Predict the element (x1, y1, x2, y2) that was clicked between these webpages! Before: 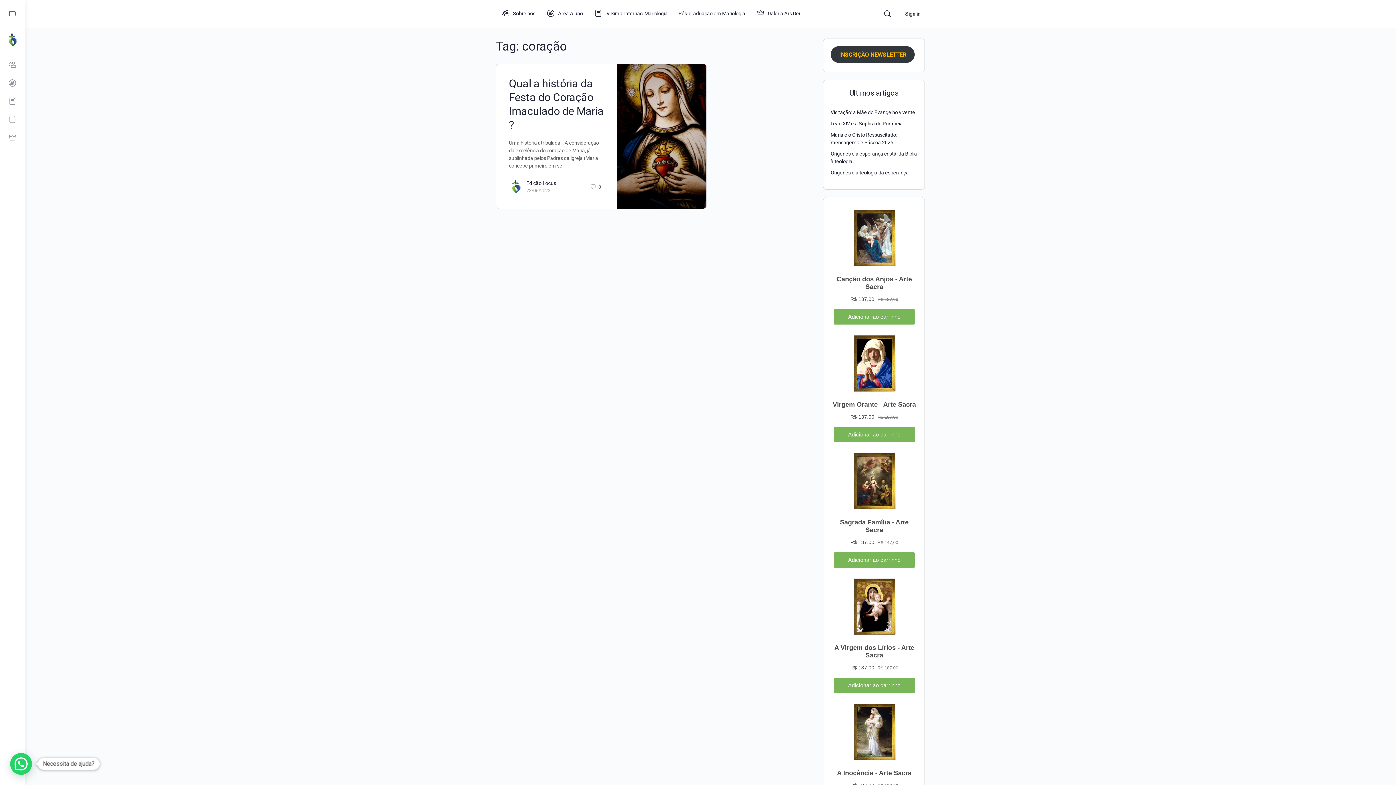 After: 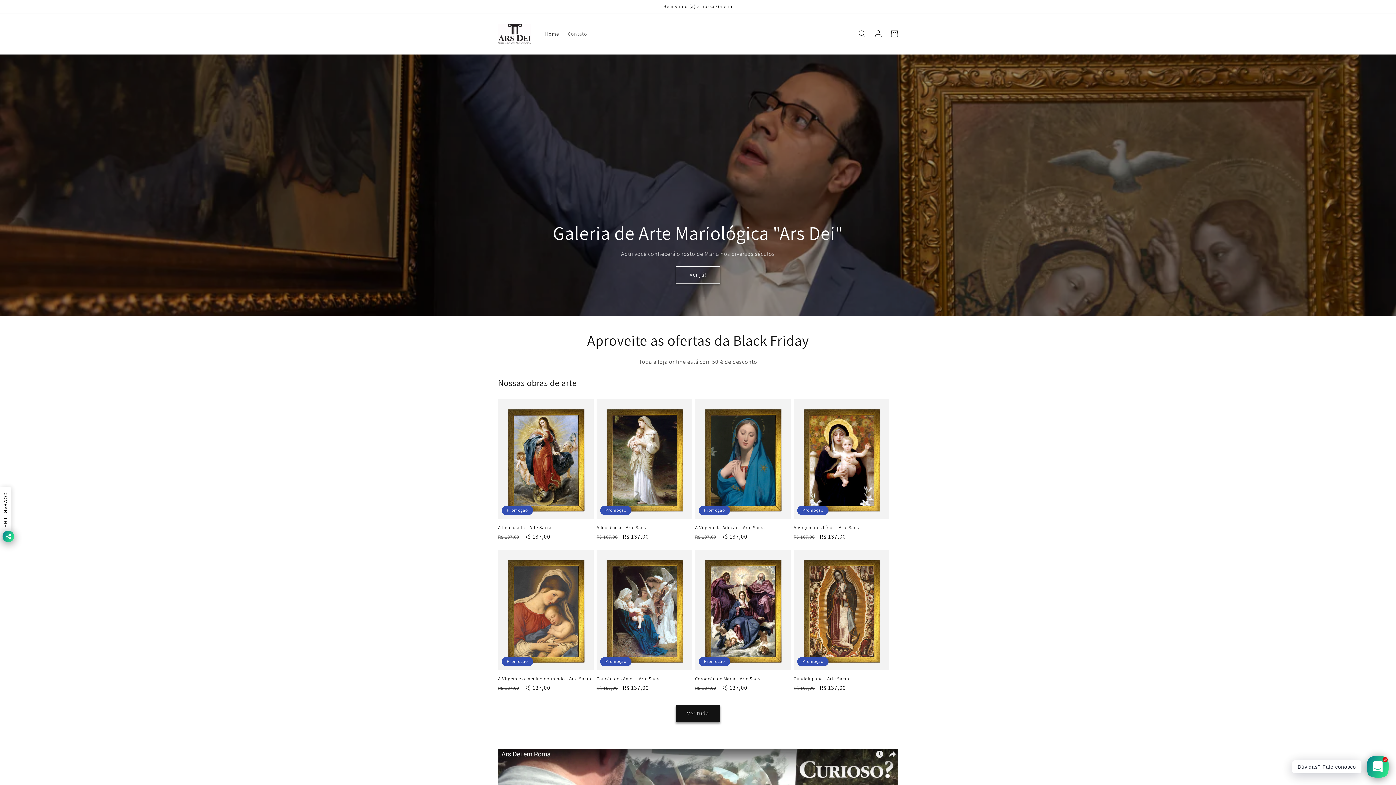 Action: bbox: (3, 128, 21, 146)